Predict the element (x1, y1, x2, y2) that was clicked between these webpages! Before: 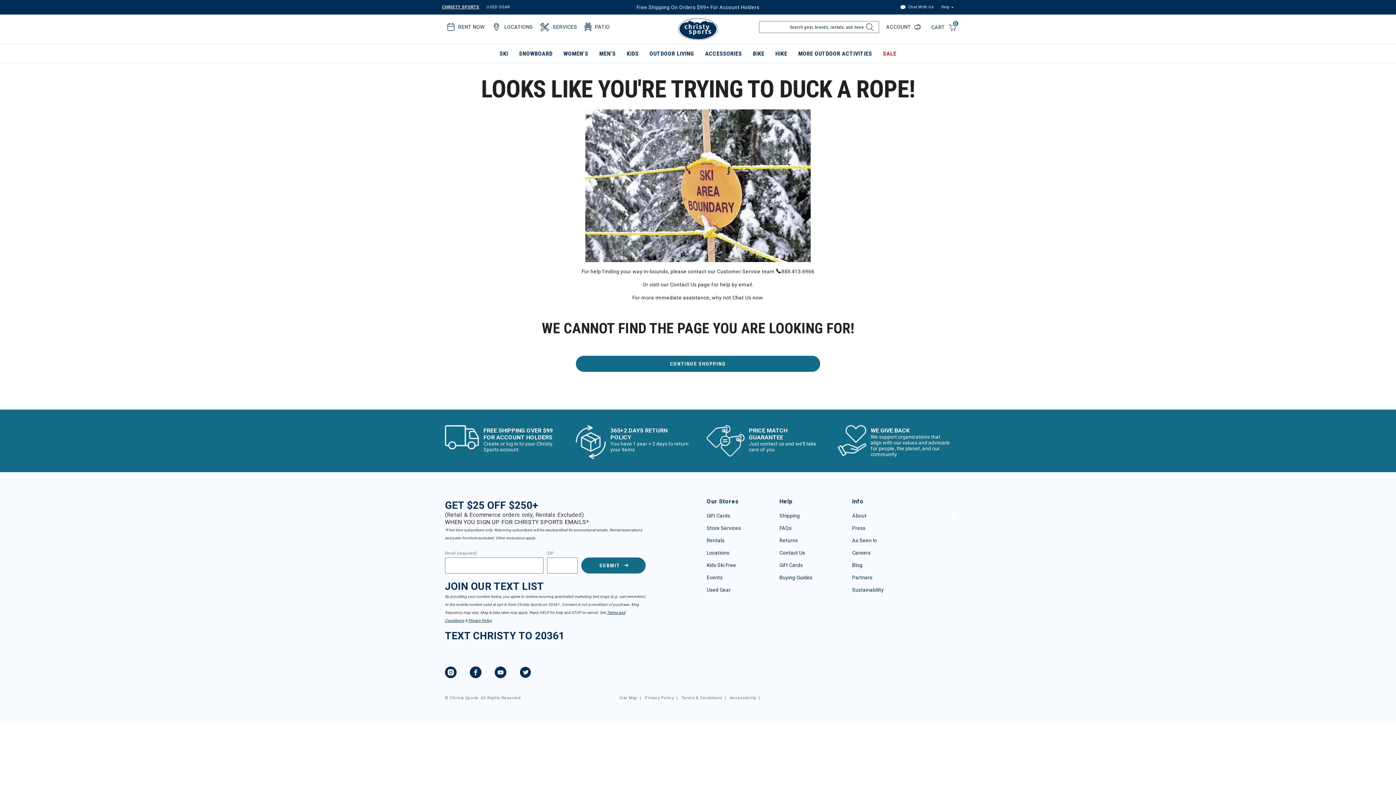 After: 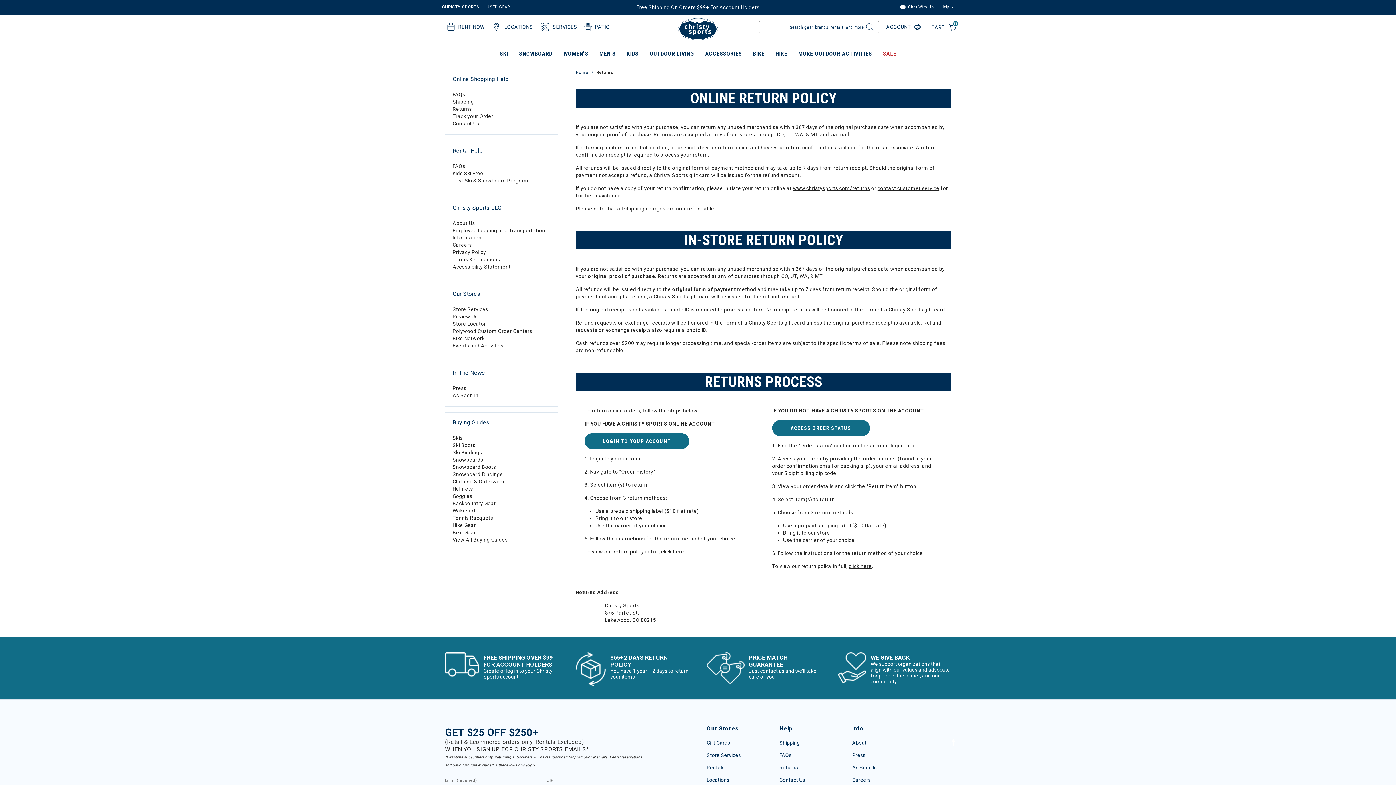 Action: bbox: (779, 537, 798, 543) label: Returns